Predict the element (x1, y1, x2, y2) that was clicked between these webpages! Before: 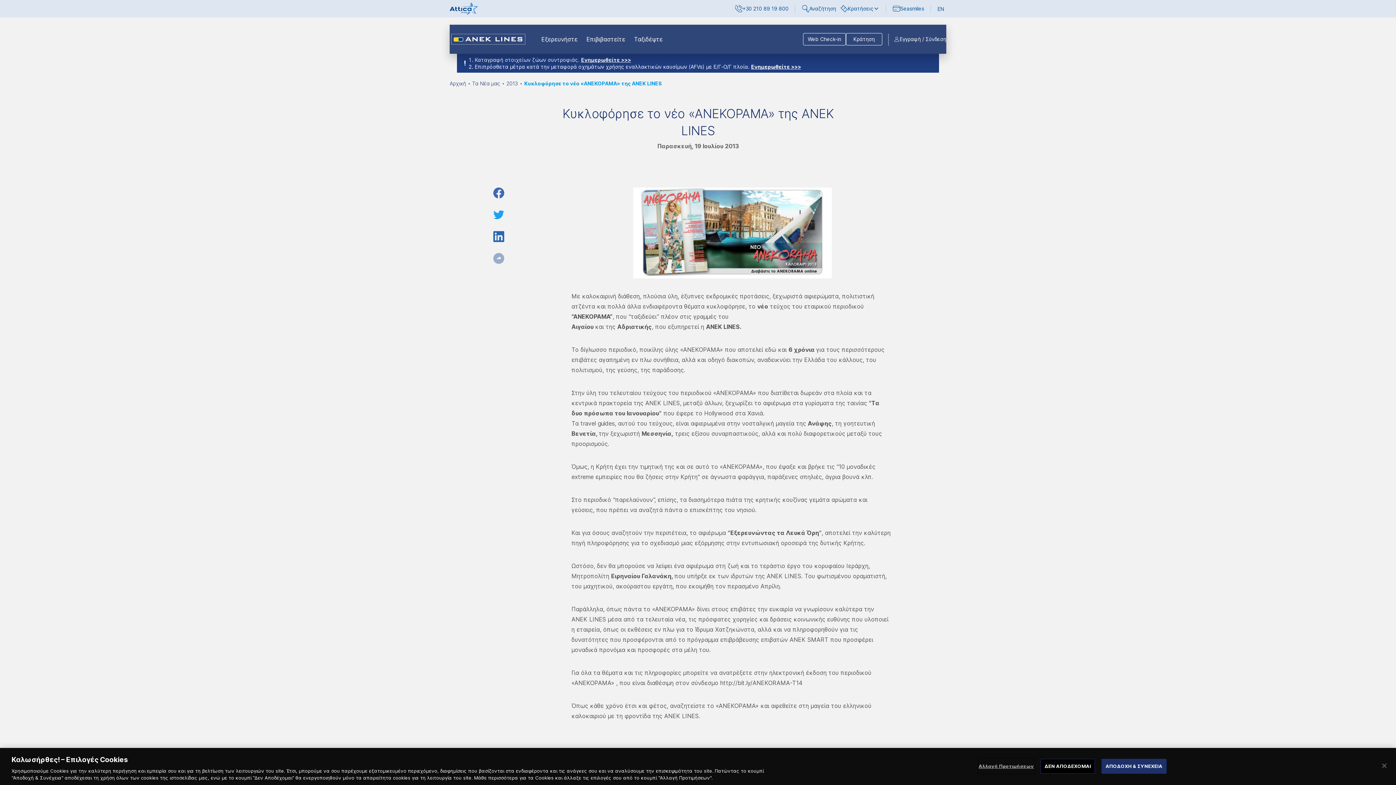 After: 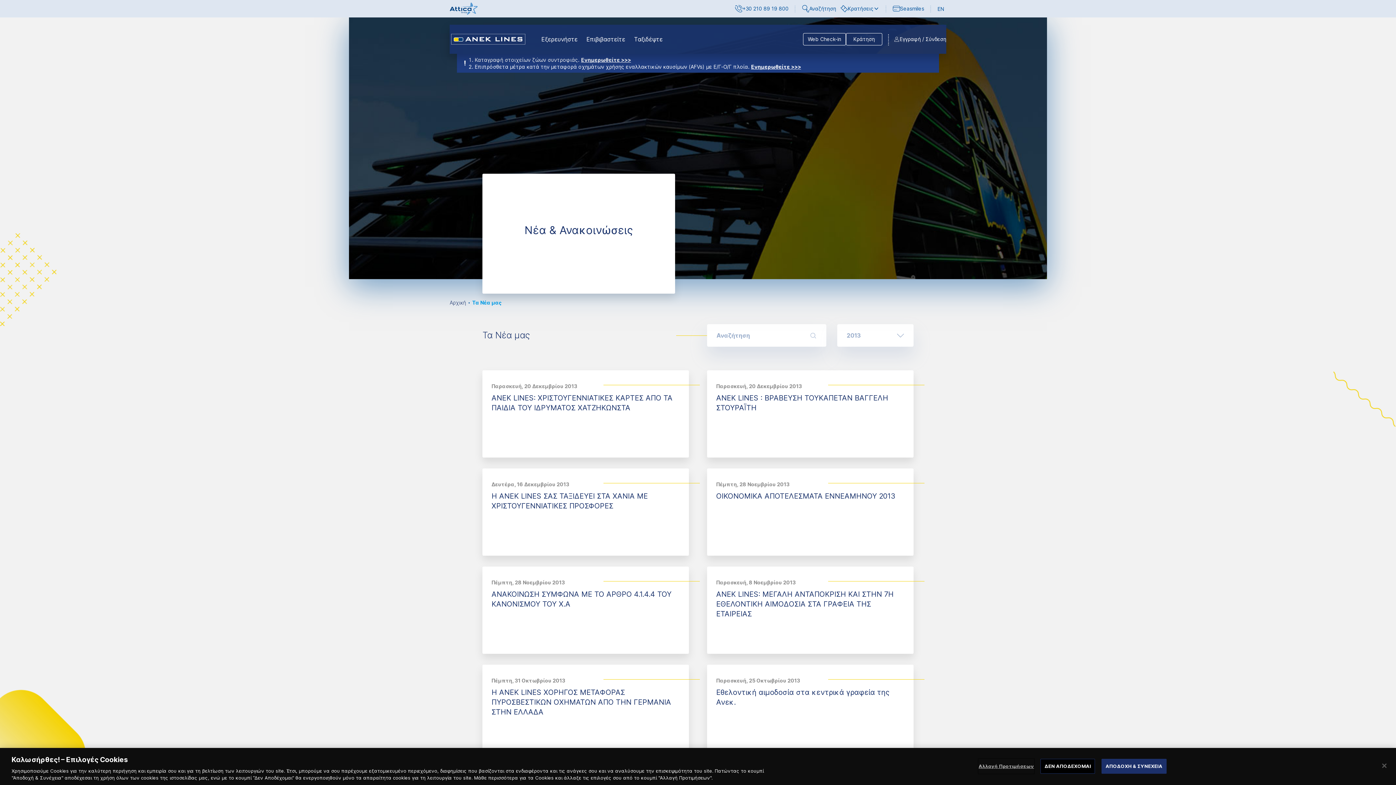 Action: label: 2013 bbox: (506, 80, 518, 86)